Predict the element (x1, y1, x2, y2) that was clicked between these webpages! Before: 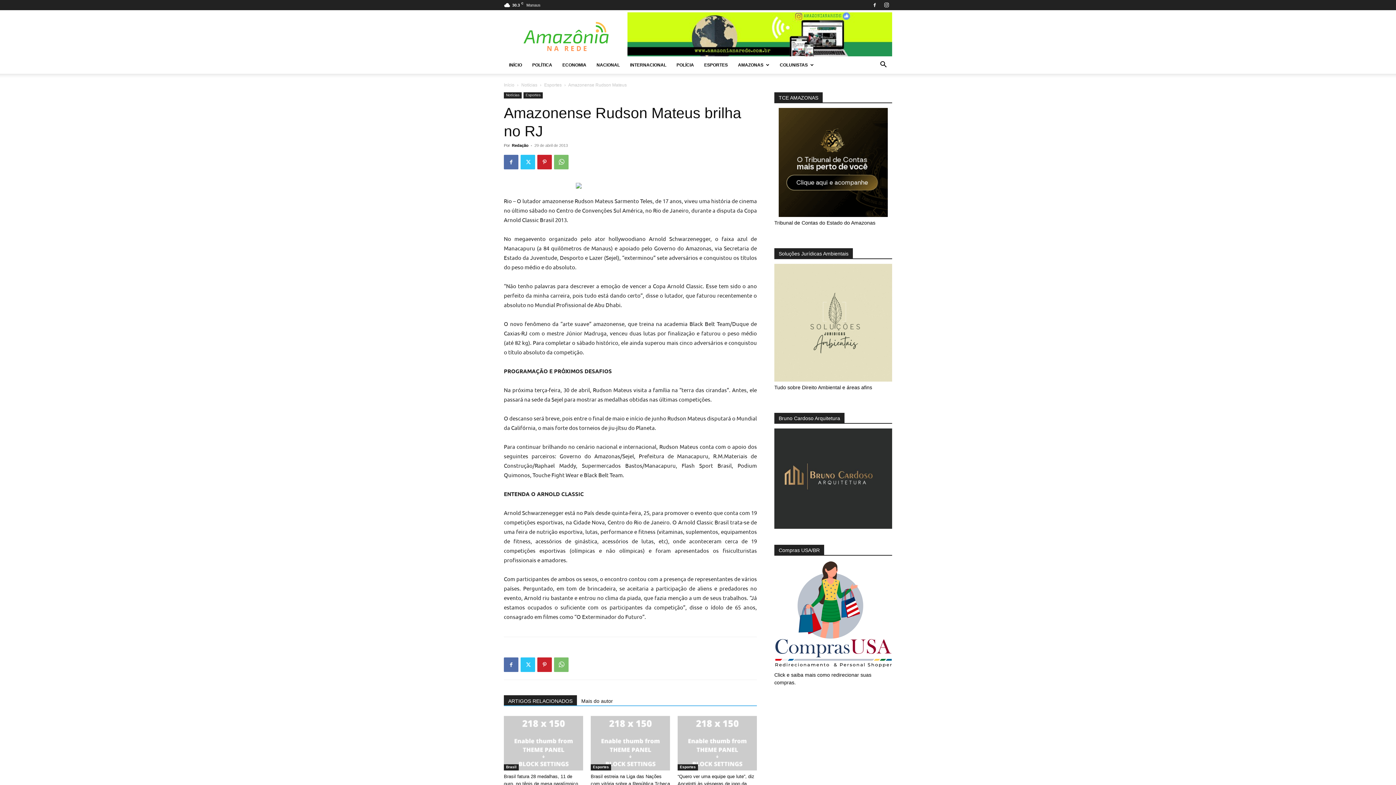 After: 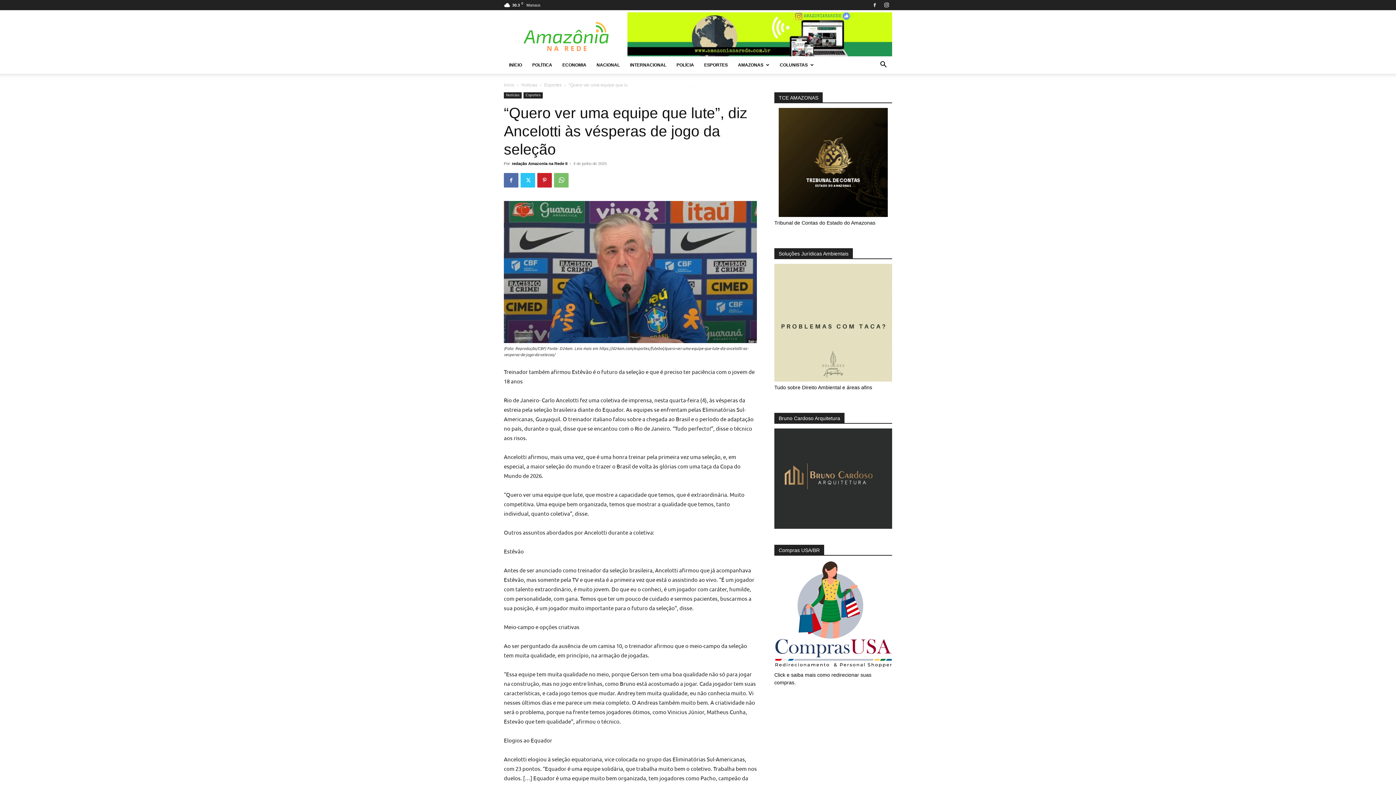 Action: label: “Quero ver uma equipe que lute”, diz Ancelotti às vésperas de jogo da seleção bbox: (677, 774, 754, 794)